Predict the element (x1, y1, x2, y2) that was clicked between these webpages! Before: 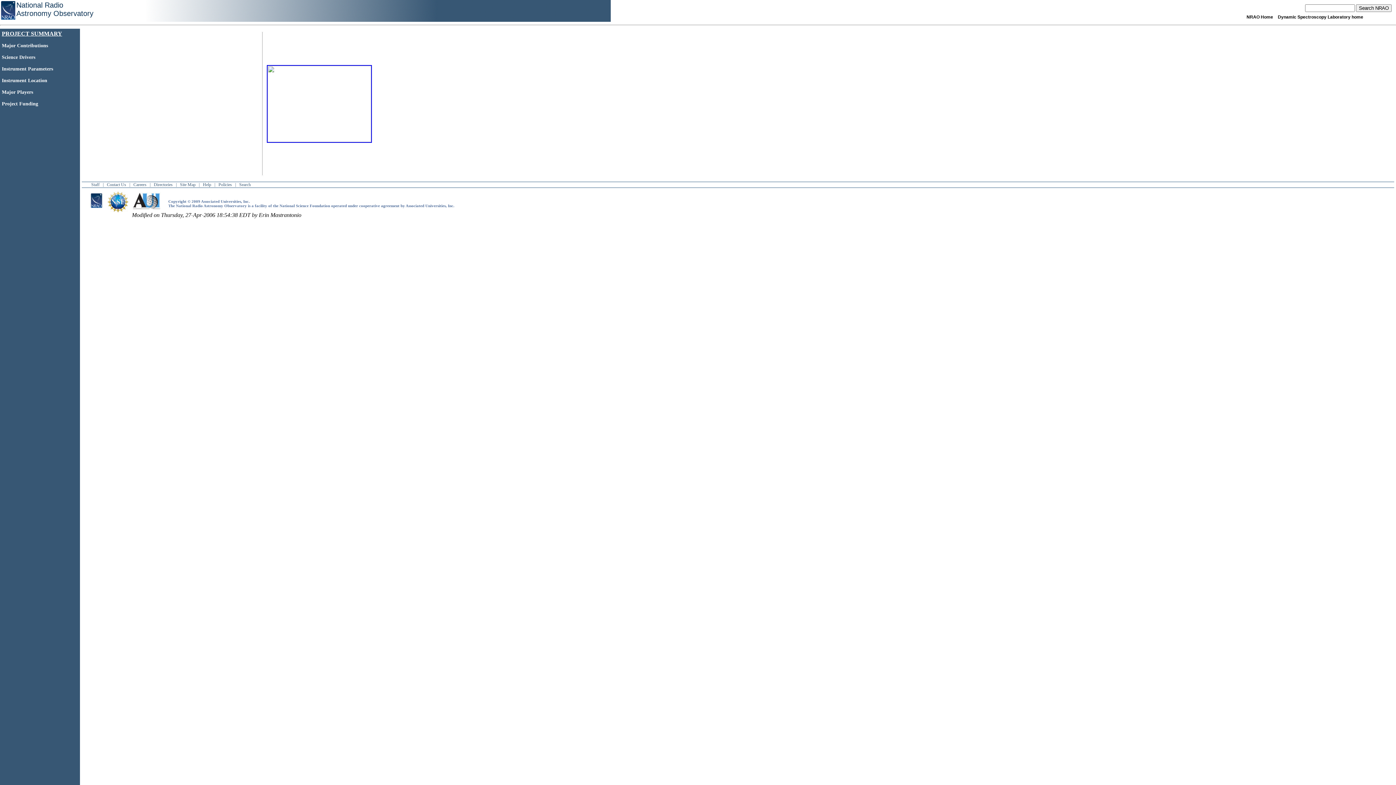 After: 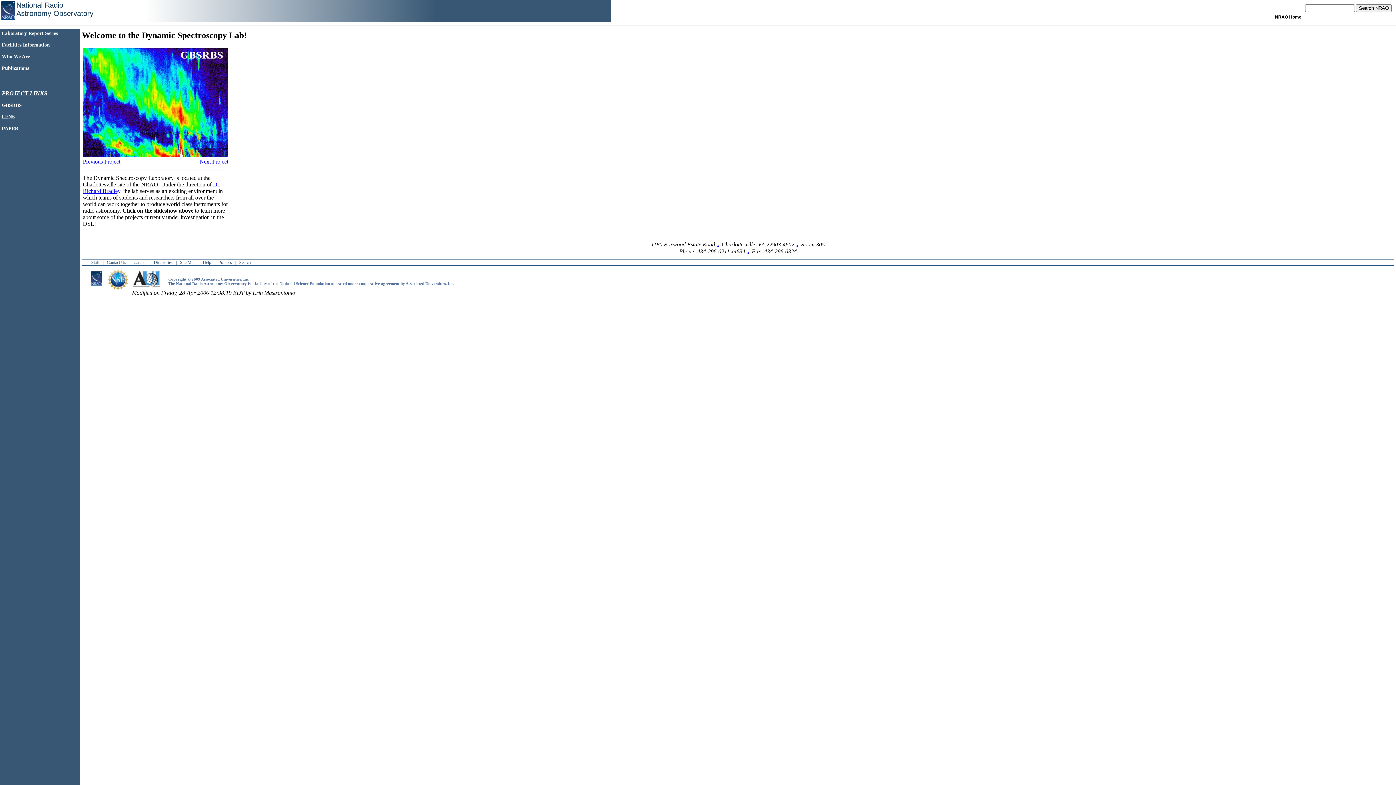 Action: label: Dynamic Spectroscopy Laboratory home bbox: (1278, 14, 1363, 19)